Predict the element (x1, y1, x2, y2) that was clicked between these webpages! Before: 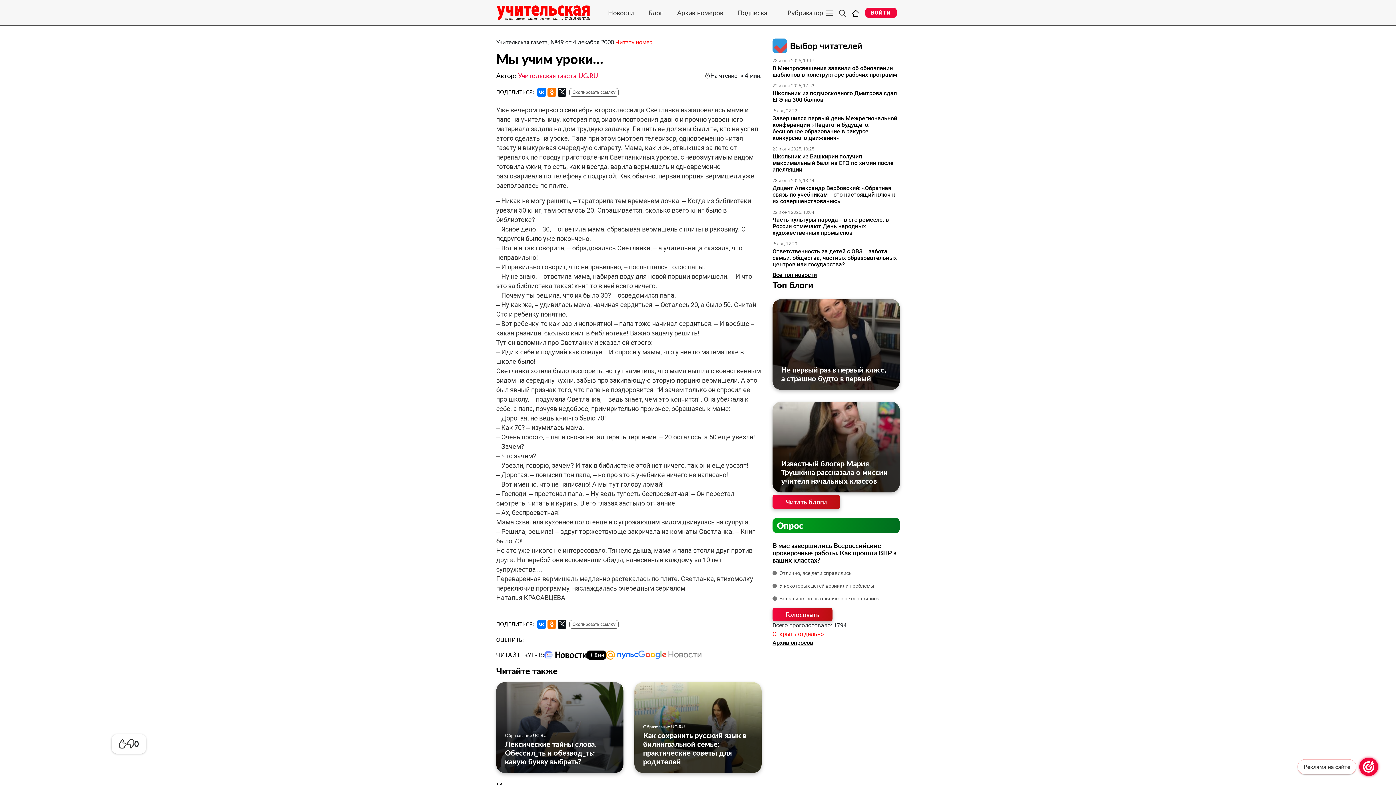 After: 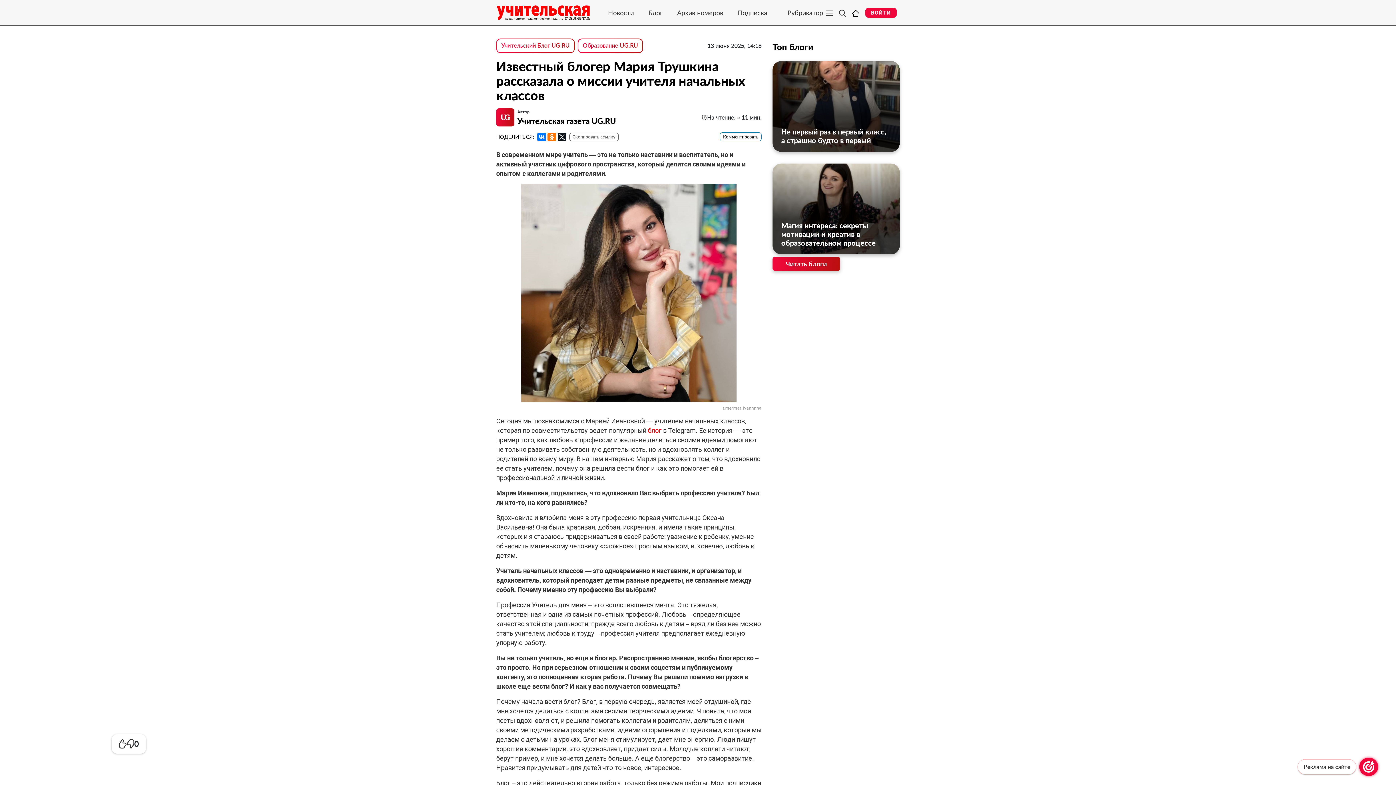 Action: bbox: (772, 401, 900, 492)